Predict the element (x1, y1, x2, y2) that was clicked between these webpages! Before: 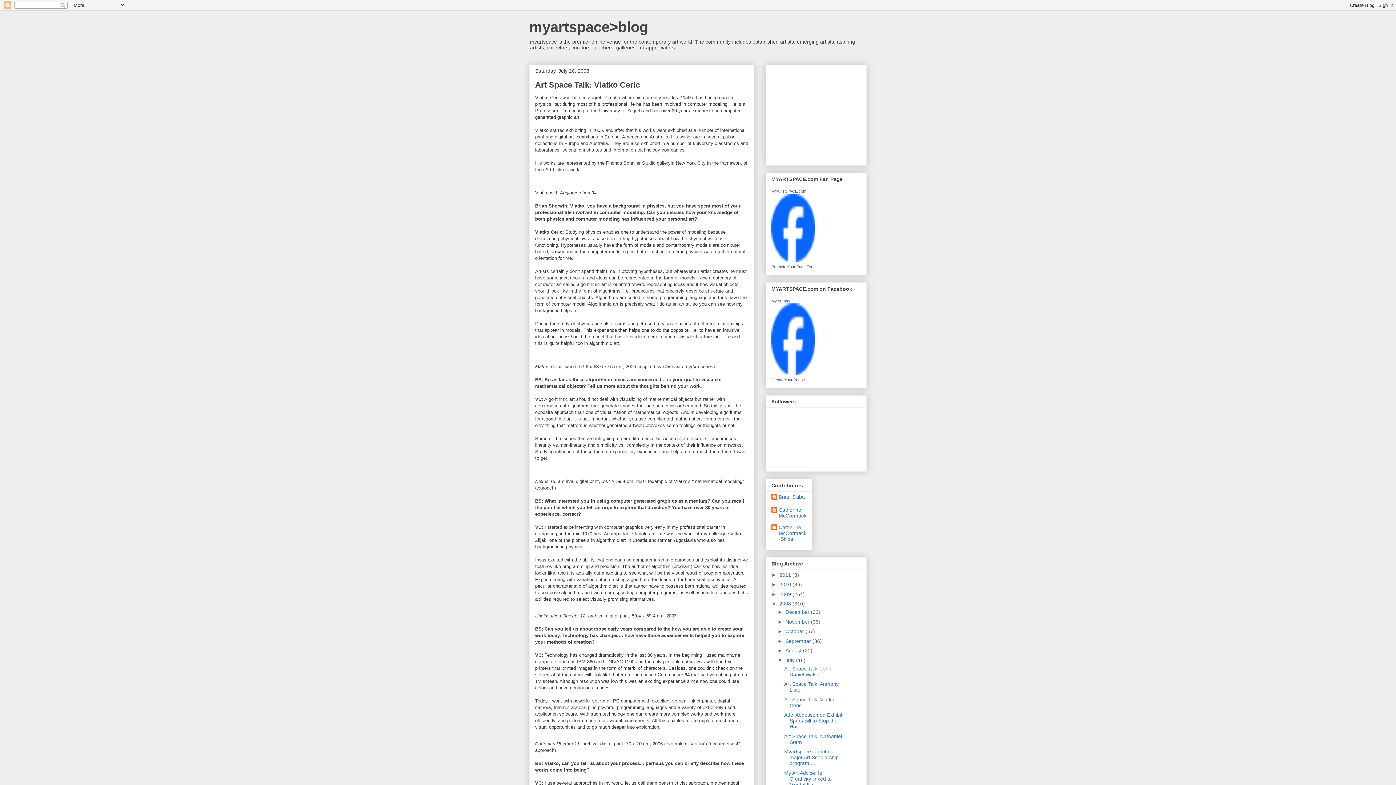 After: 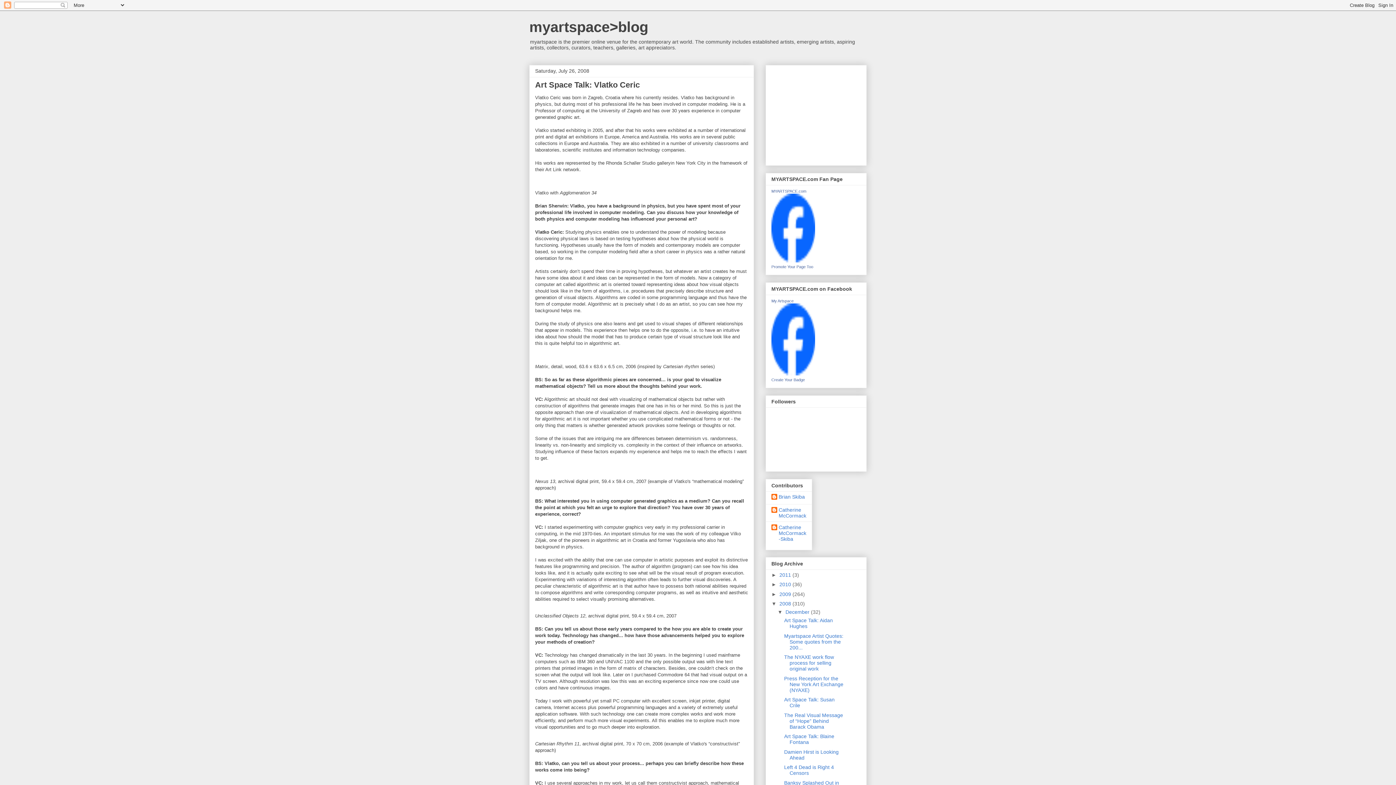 Action: label: ►   bbox: (777, 609, 785, 615)